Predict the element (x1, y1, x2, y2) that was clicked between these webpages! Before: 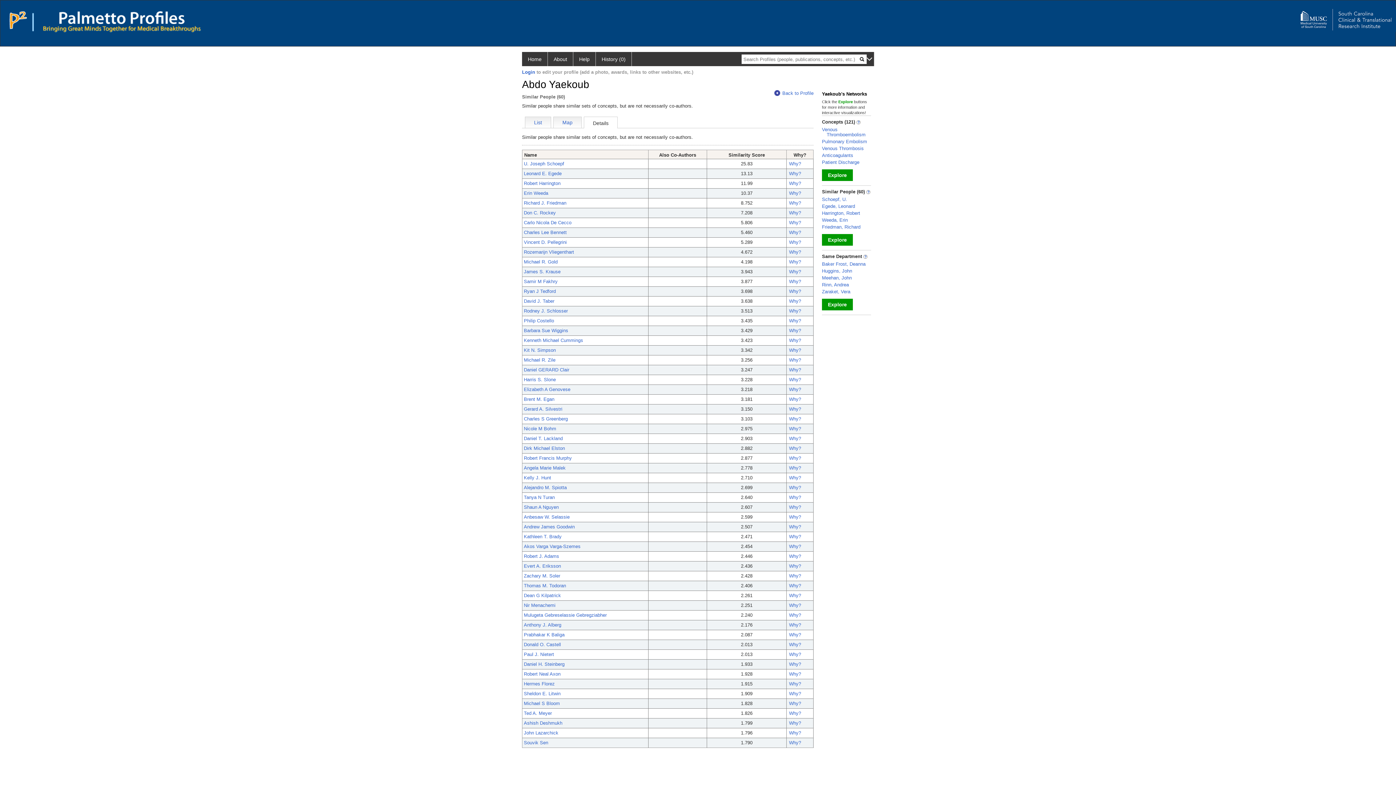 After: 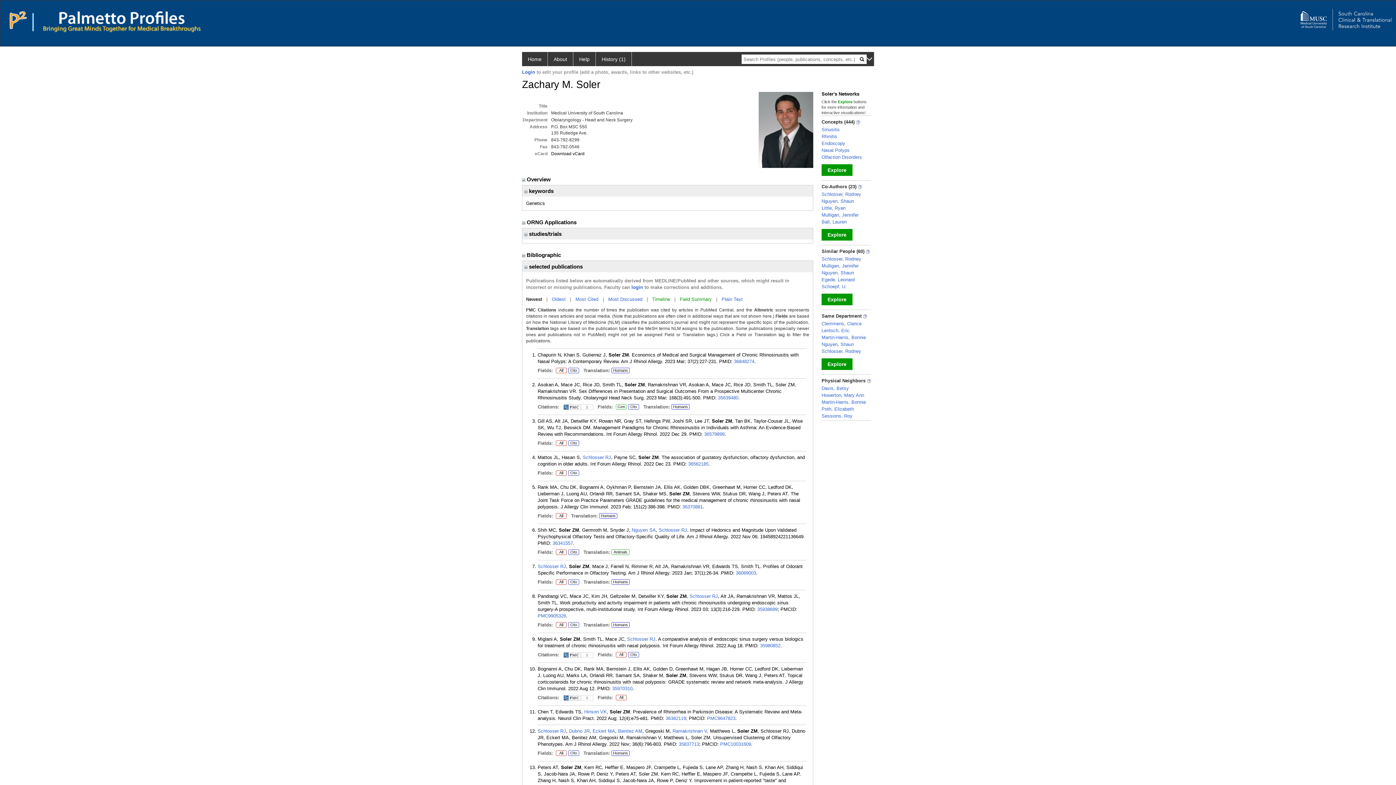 Action: bbox: (524, 573, 560, 578) label: Zachary M. Soler